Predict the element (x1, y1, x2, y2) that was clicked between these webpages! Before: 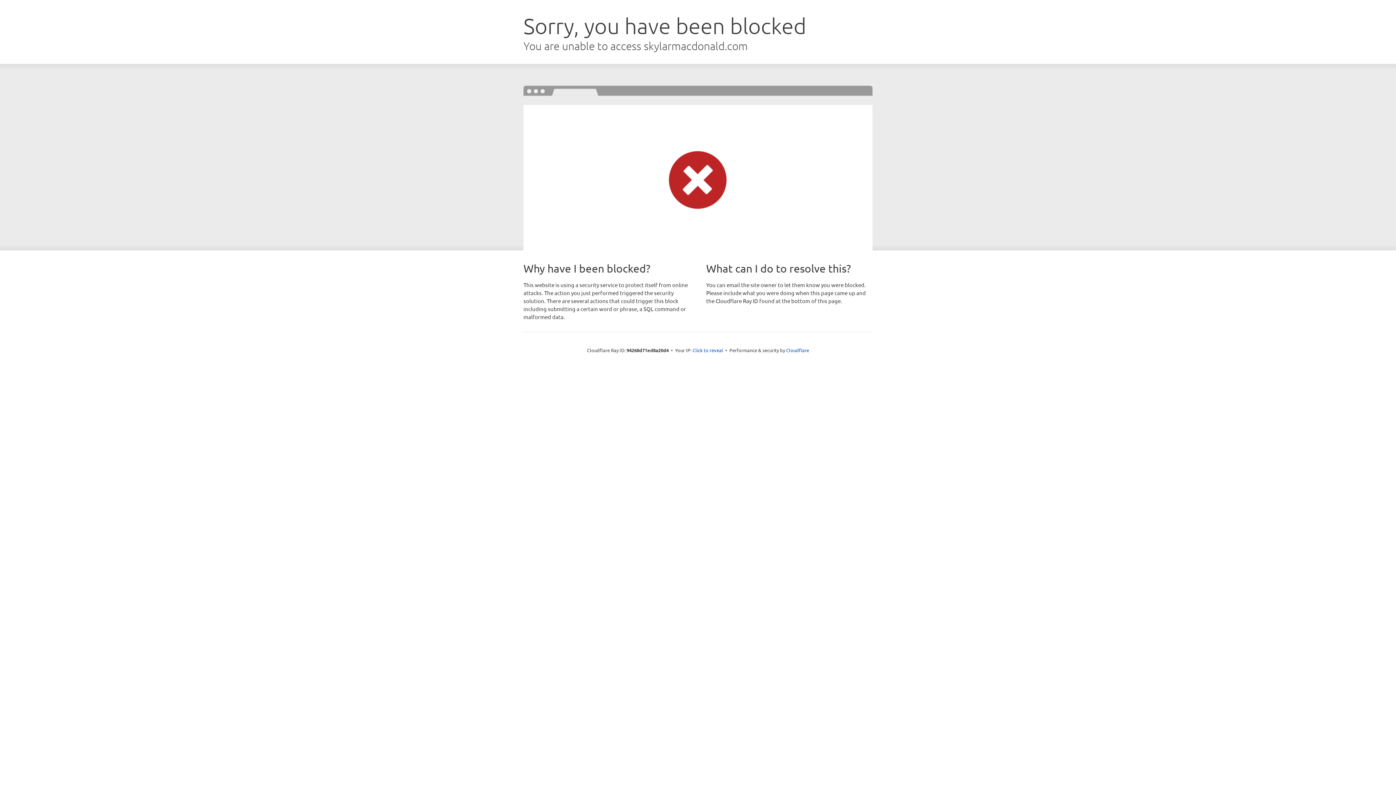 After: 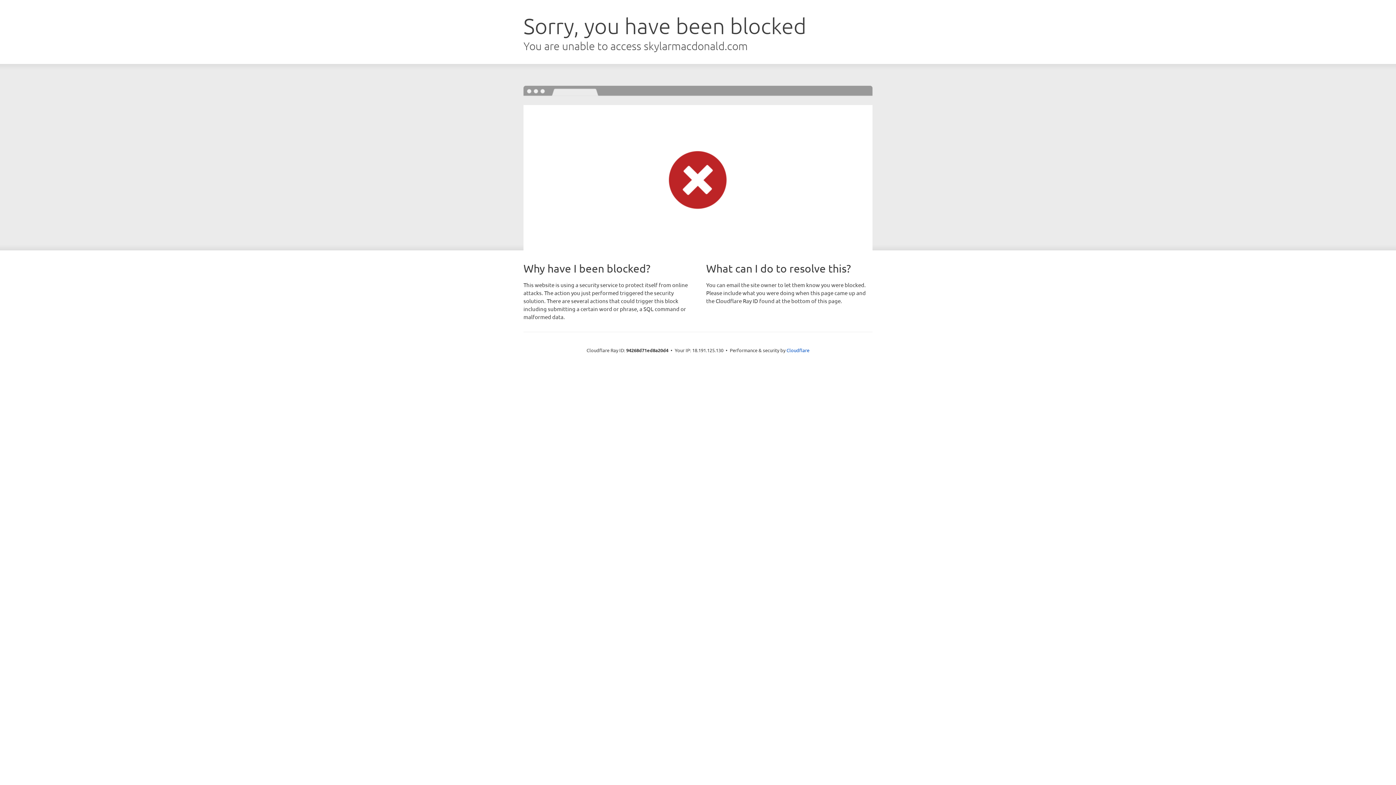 Action: bbox: (692, 346, 723, 353) label: Click to reveal